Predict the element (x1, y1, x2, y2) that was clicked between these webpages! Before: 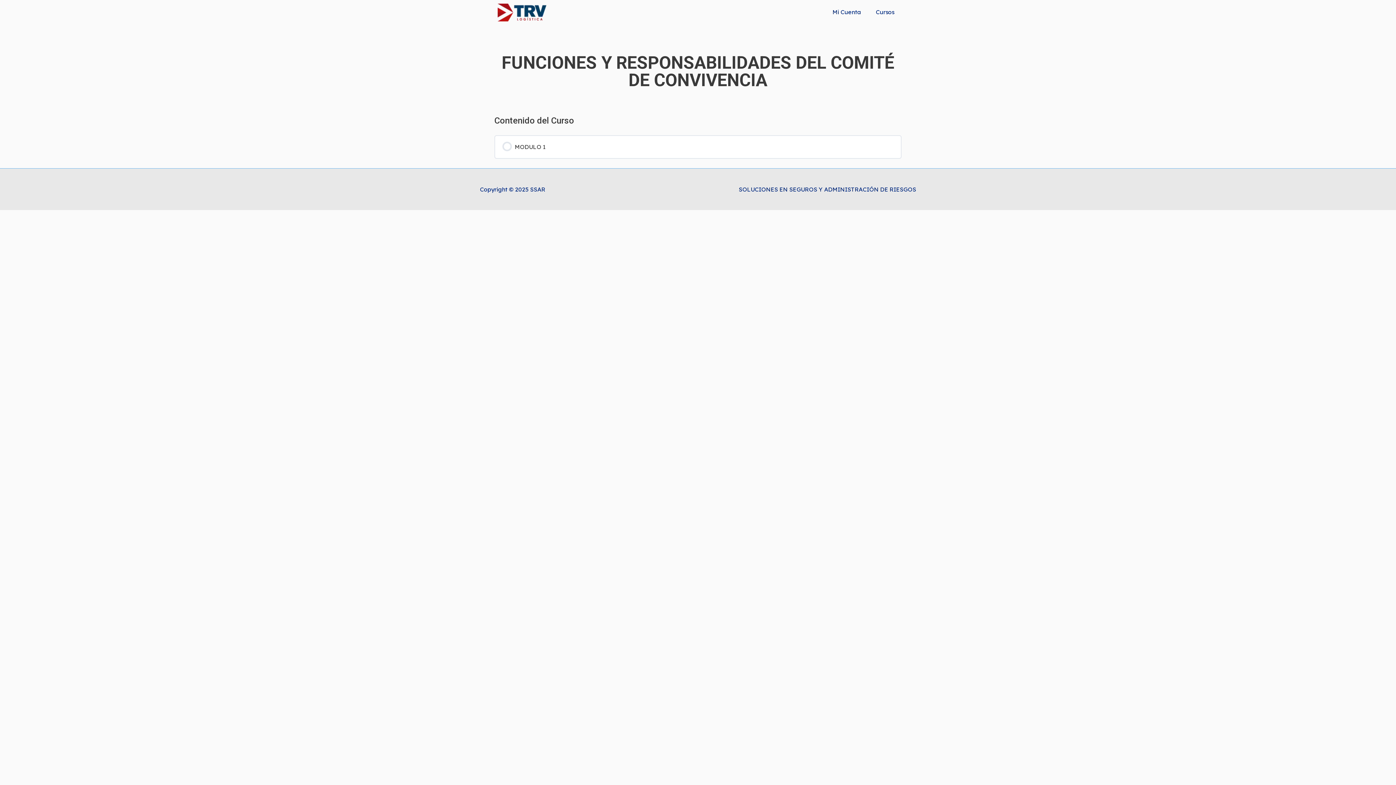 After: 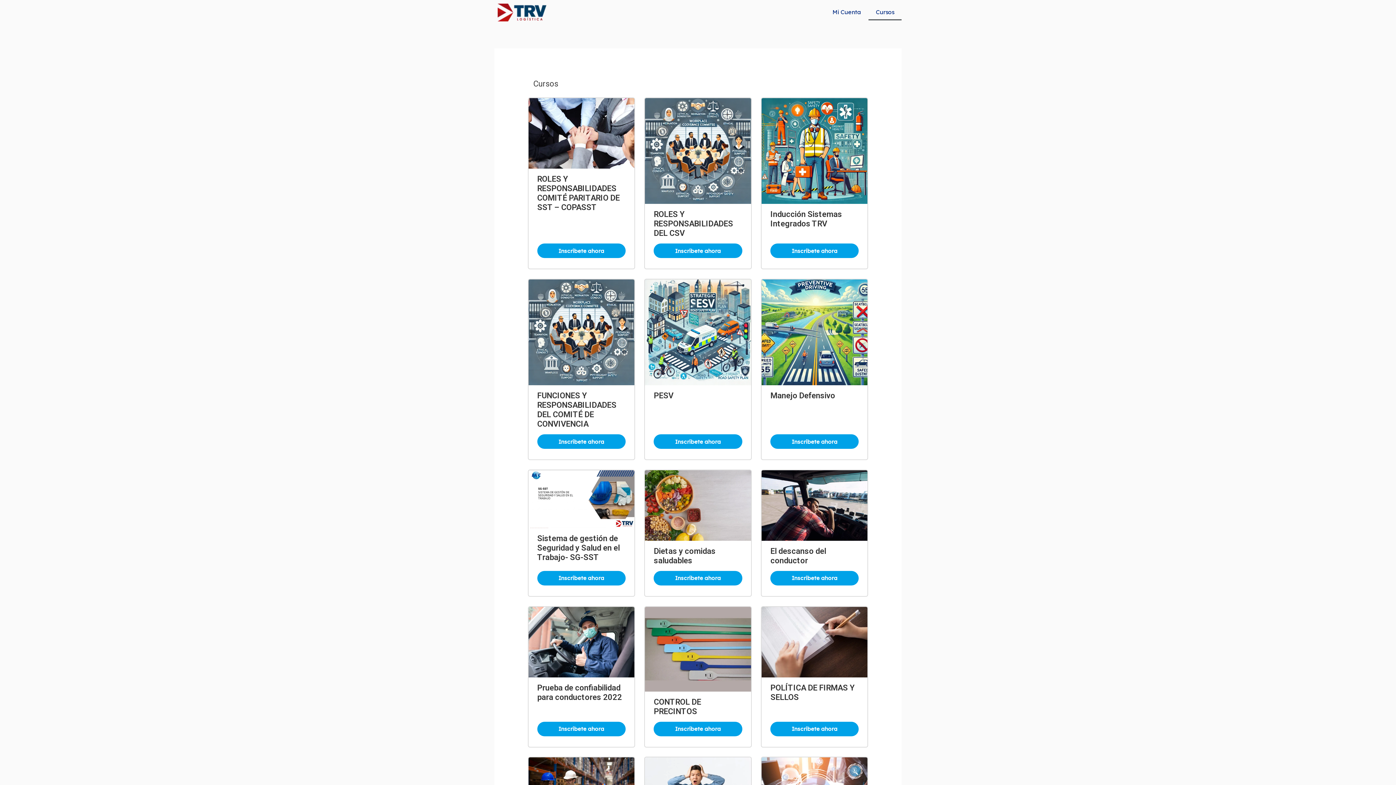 Action: bbox: (868, 3, 901, 20) label: Cursos